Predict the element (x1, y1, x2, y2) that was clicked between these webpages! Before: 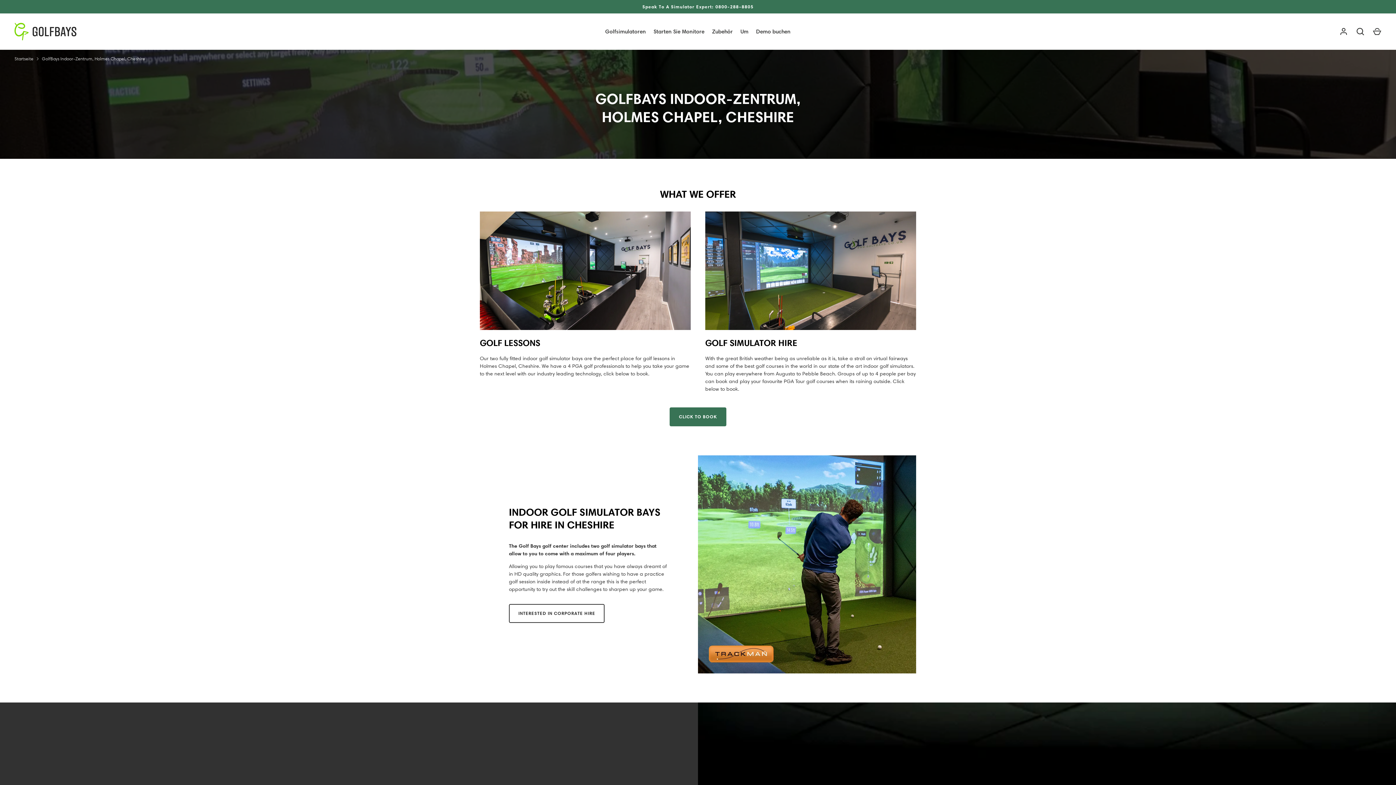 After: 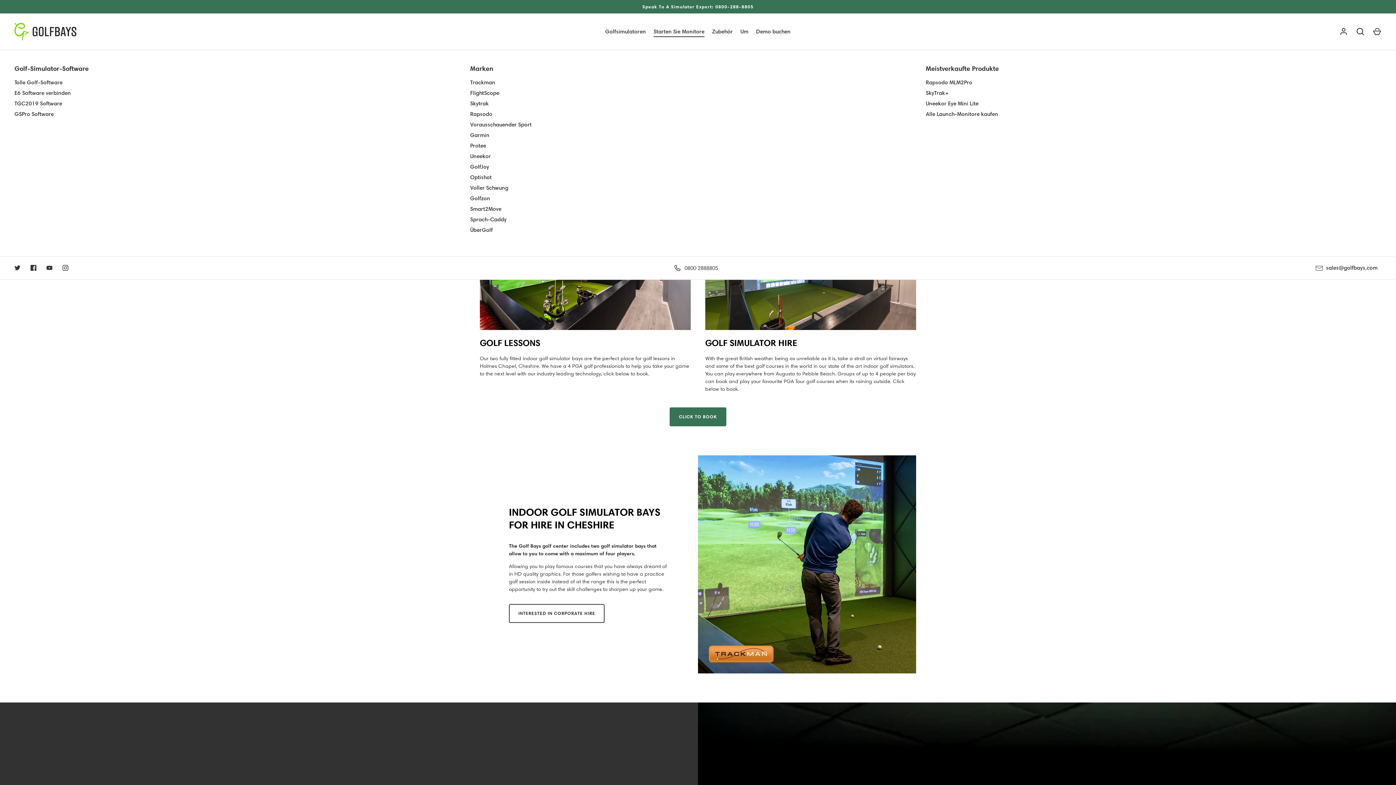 Action: label: Starten Sie Monitore bbox: (649, 27, 708, 35)